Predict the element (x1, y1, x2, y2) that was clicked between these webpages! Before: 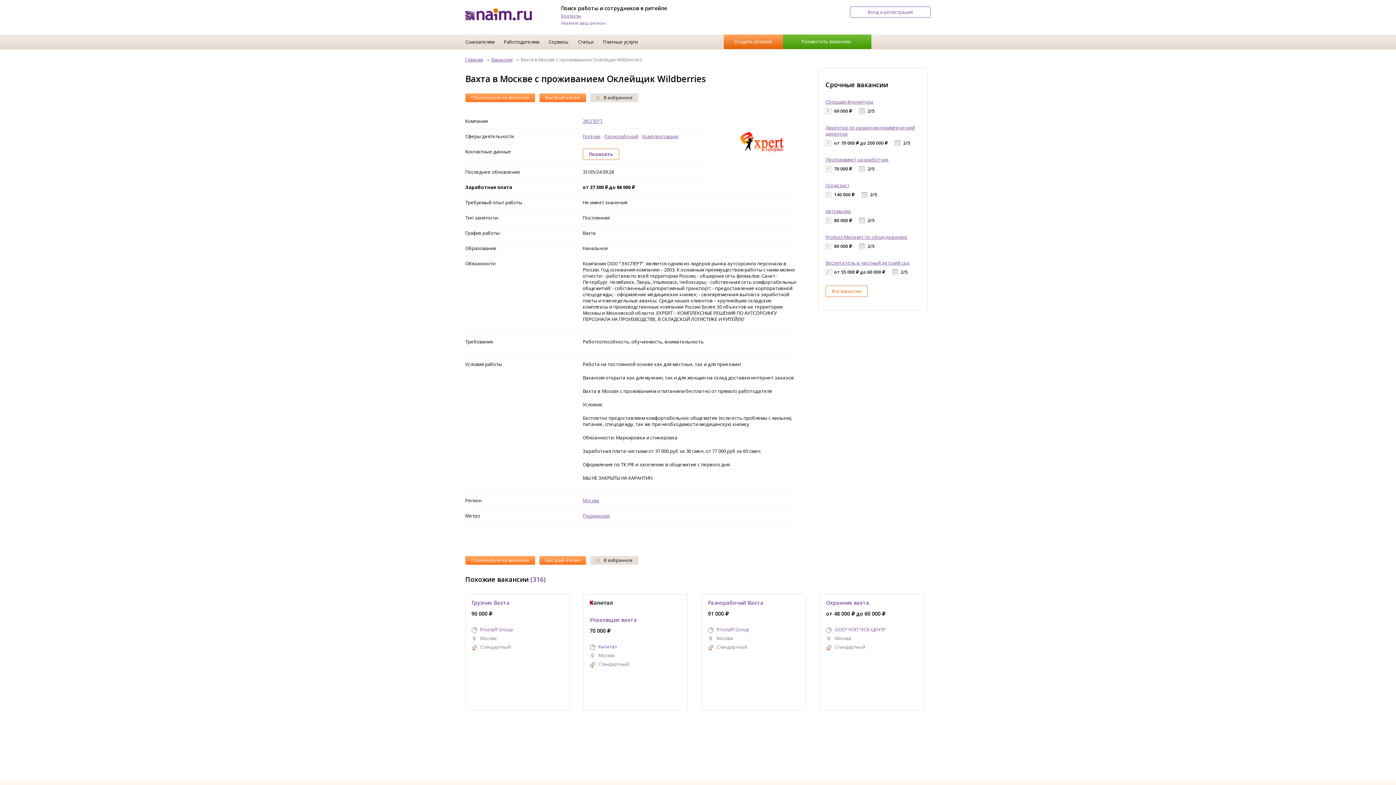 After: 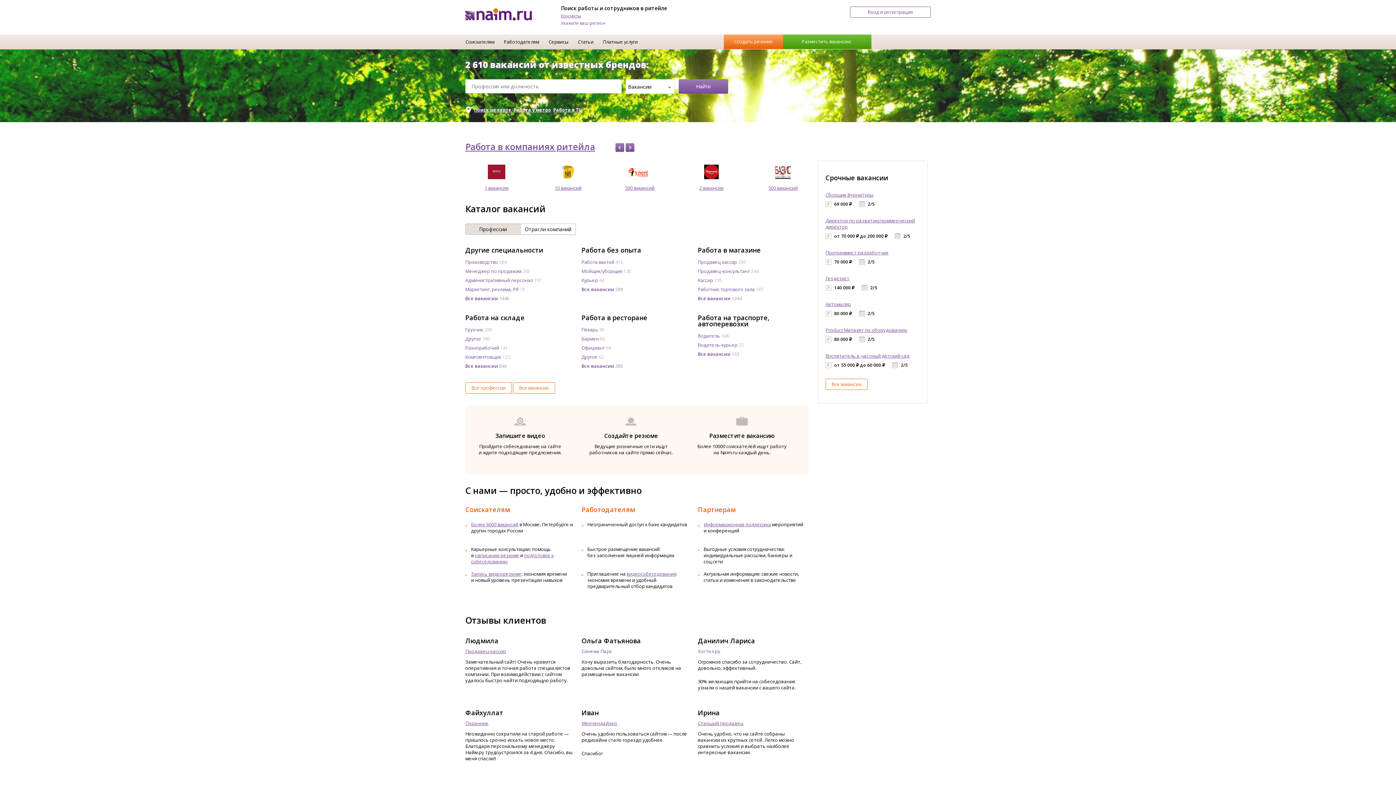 Action: label: Главная bbox: (465, 56, 483, 62)